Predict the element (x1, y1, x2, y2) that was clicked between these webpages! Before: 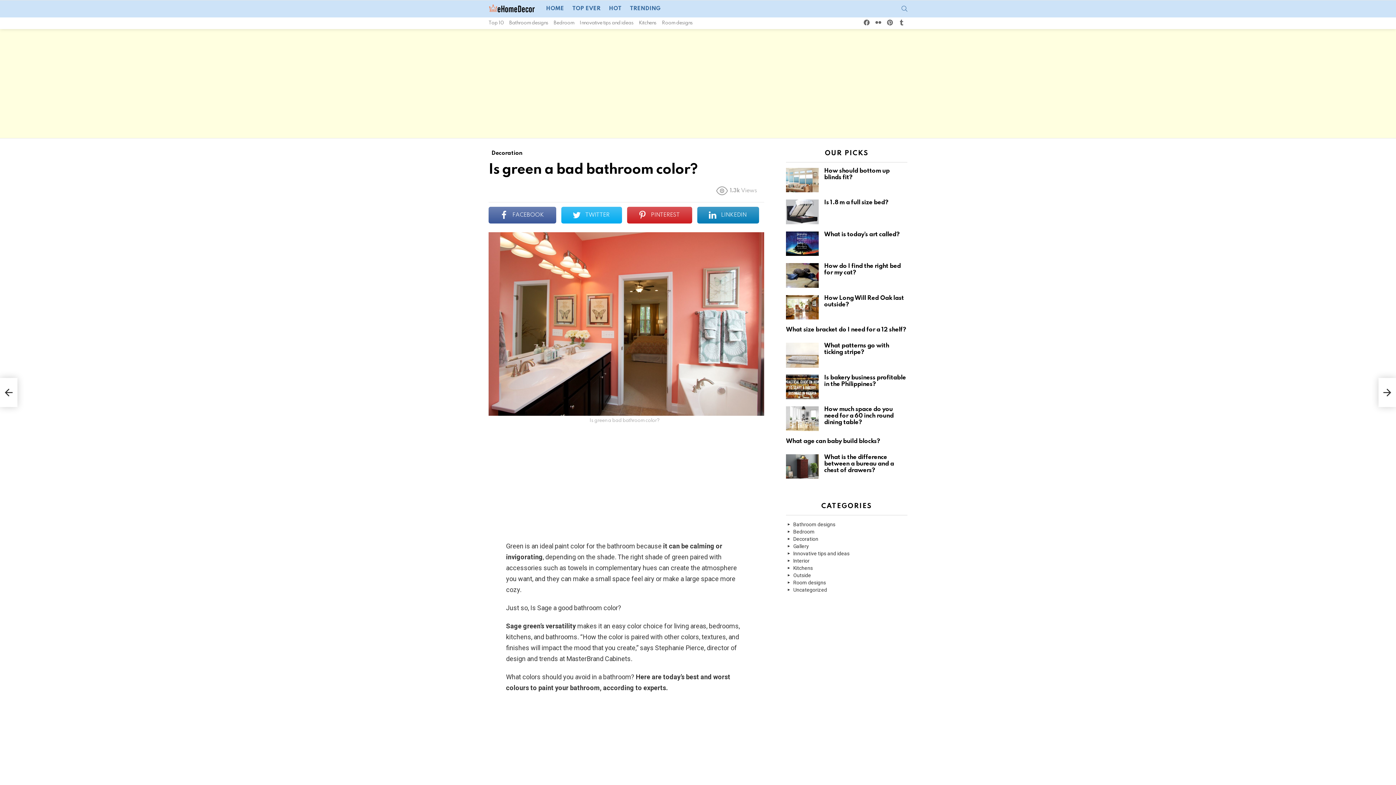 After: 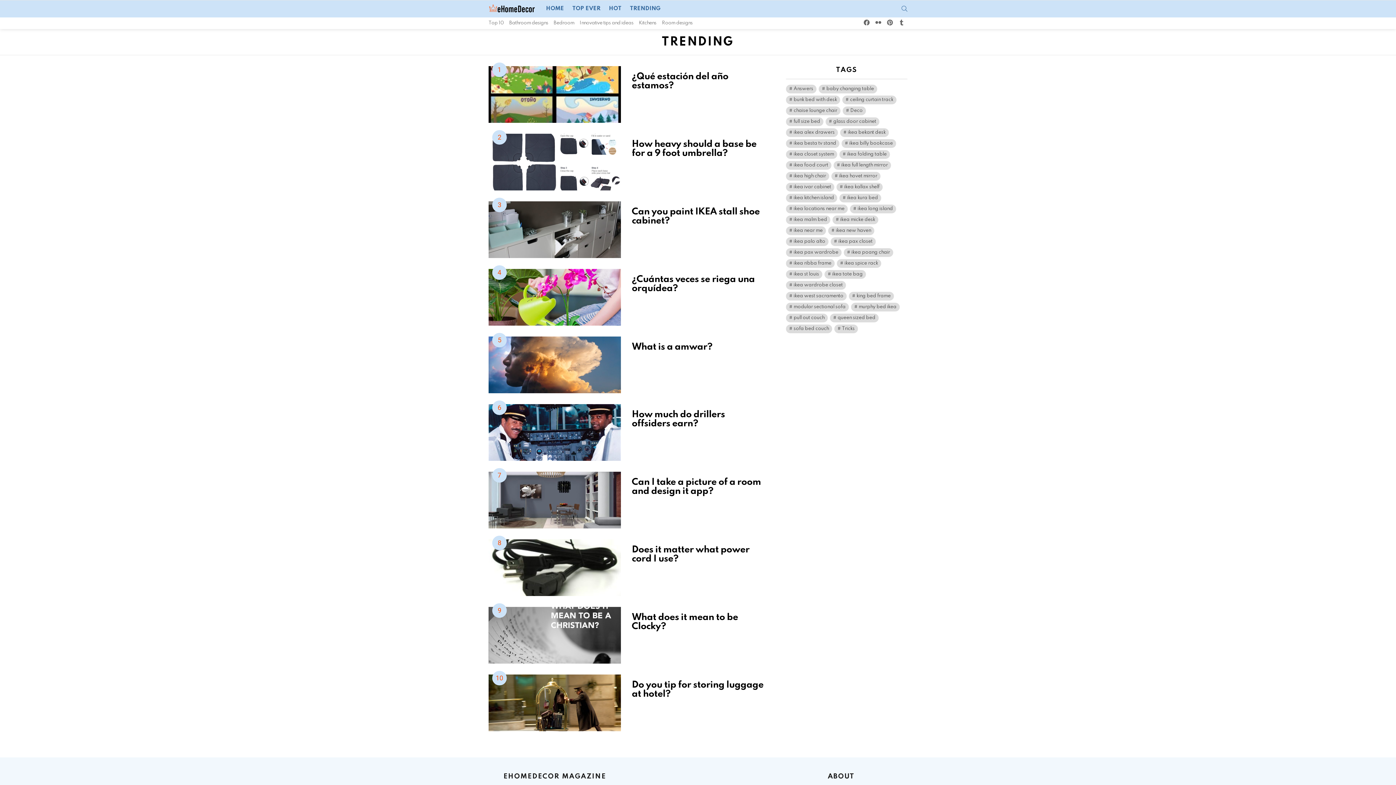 Action: label: TRENDING bbox: (626, 3, 664, 14)